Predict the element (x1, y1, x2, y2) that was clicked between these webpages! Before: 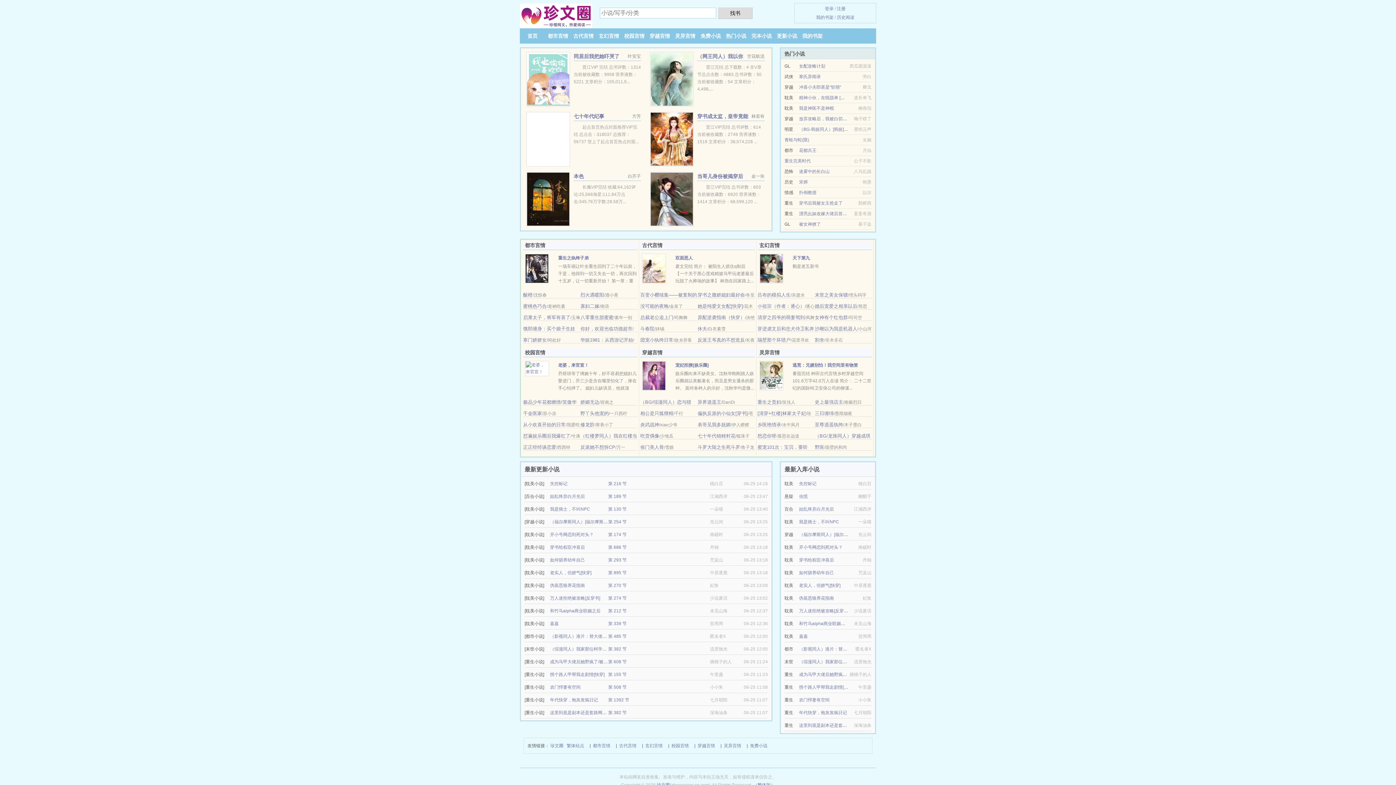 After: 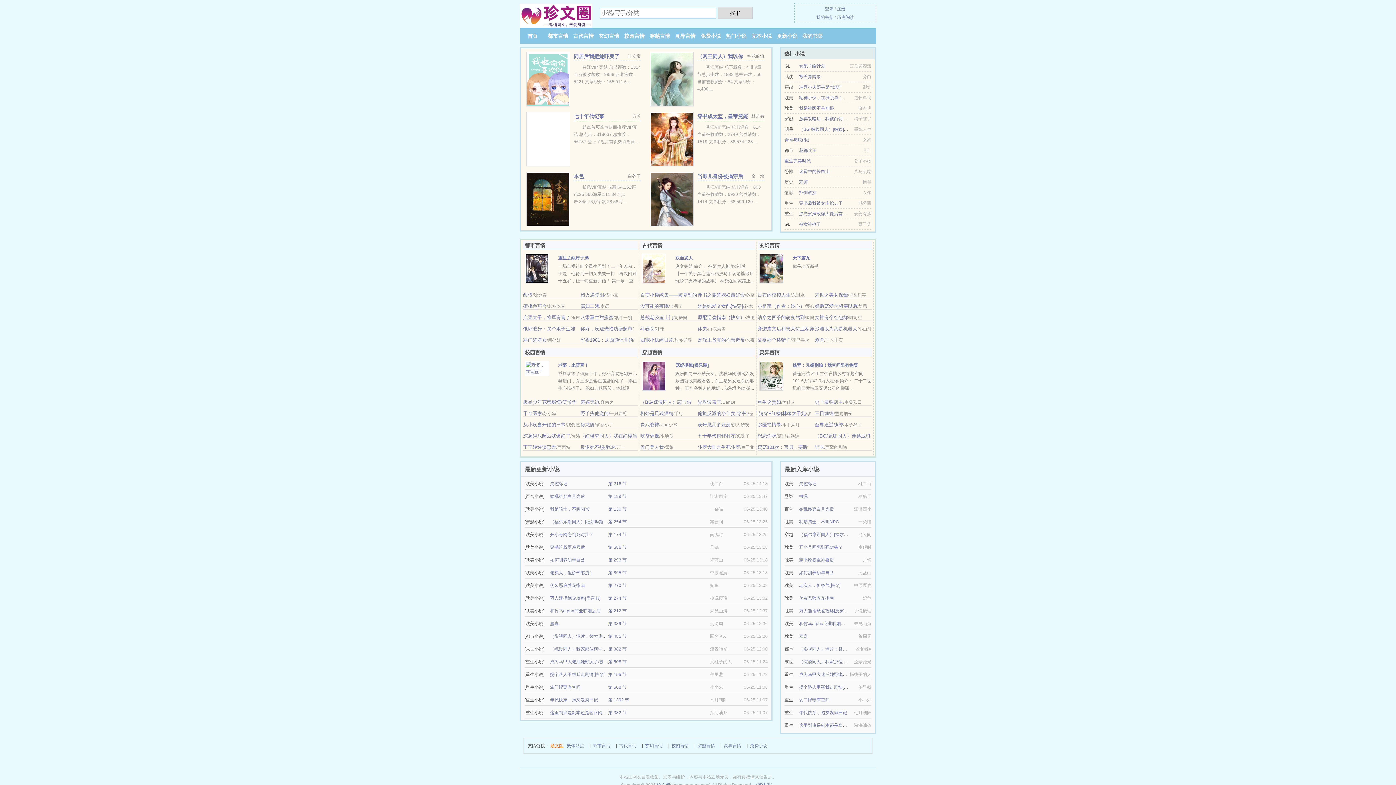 Action: label: 珍文圈 bbox: (550, 742, 563, 750)